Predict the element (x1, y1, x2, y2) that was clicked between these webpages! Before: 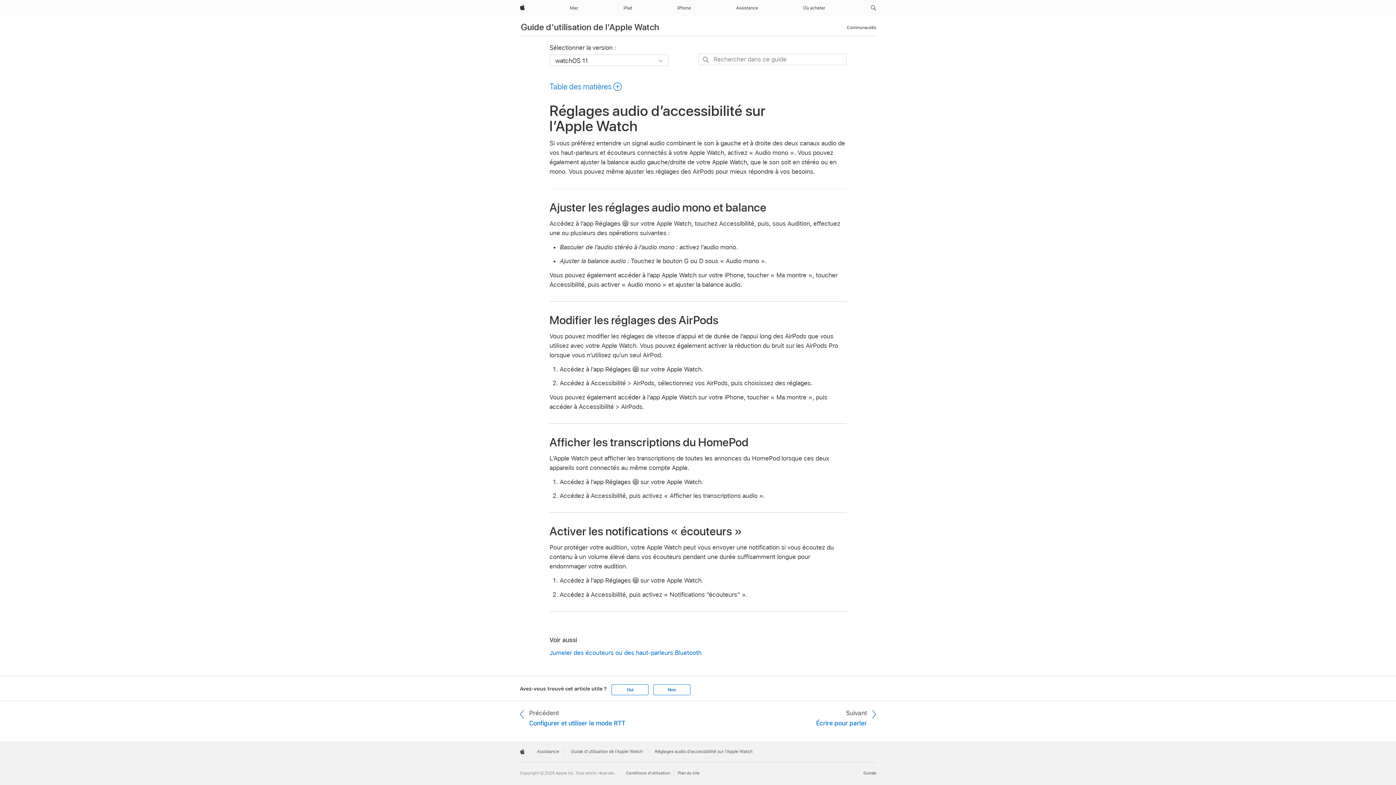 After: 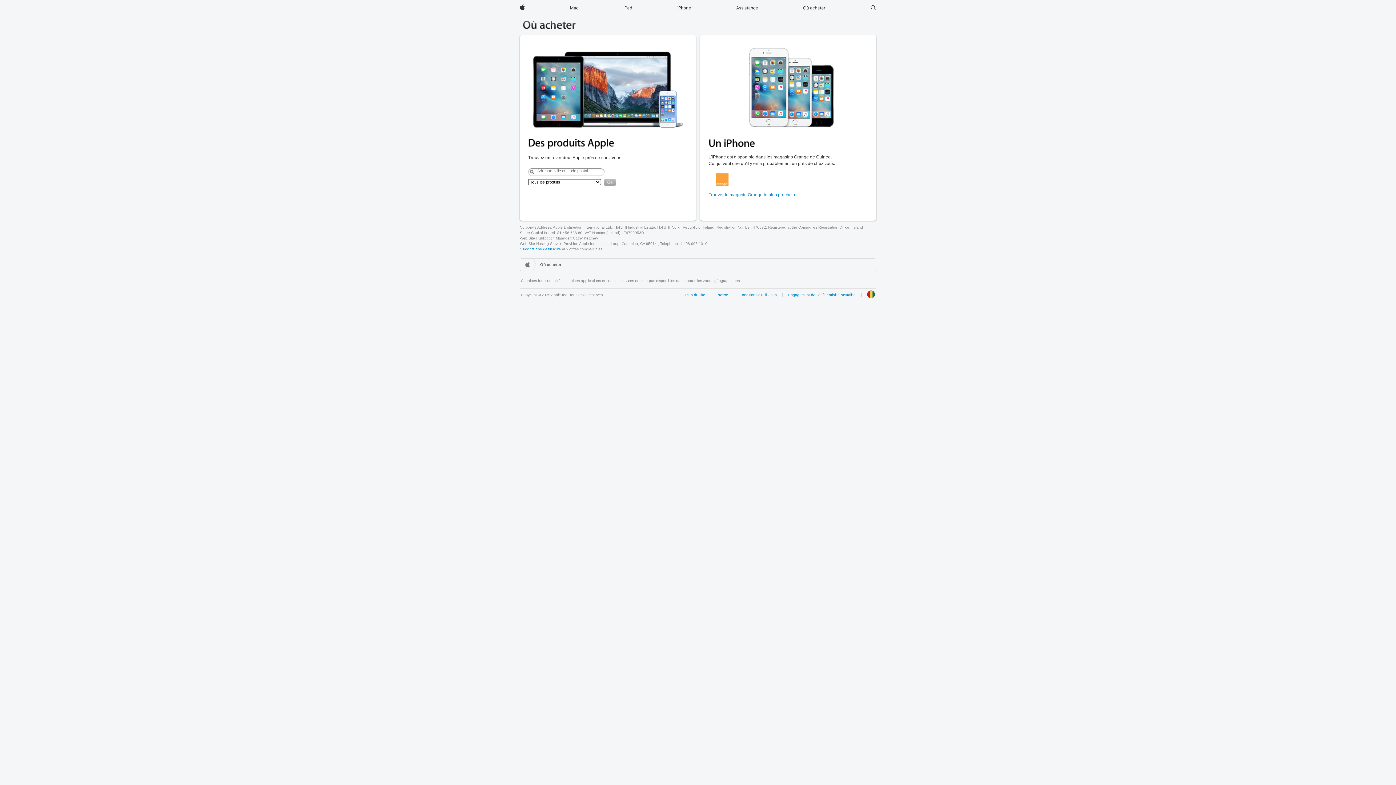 Action: bbox: (800, 0, 828, 16) label: Où acheter